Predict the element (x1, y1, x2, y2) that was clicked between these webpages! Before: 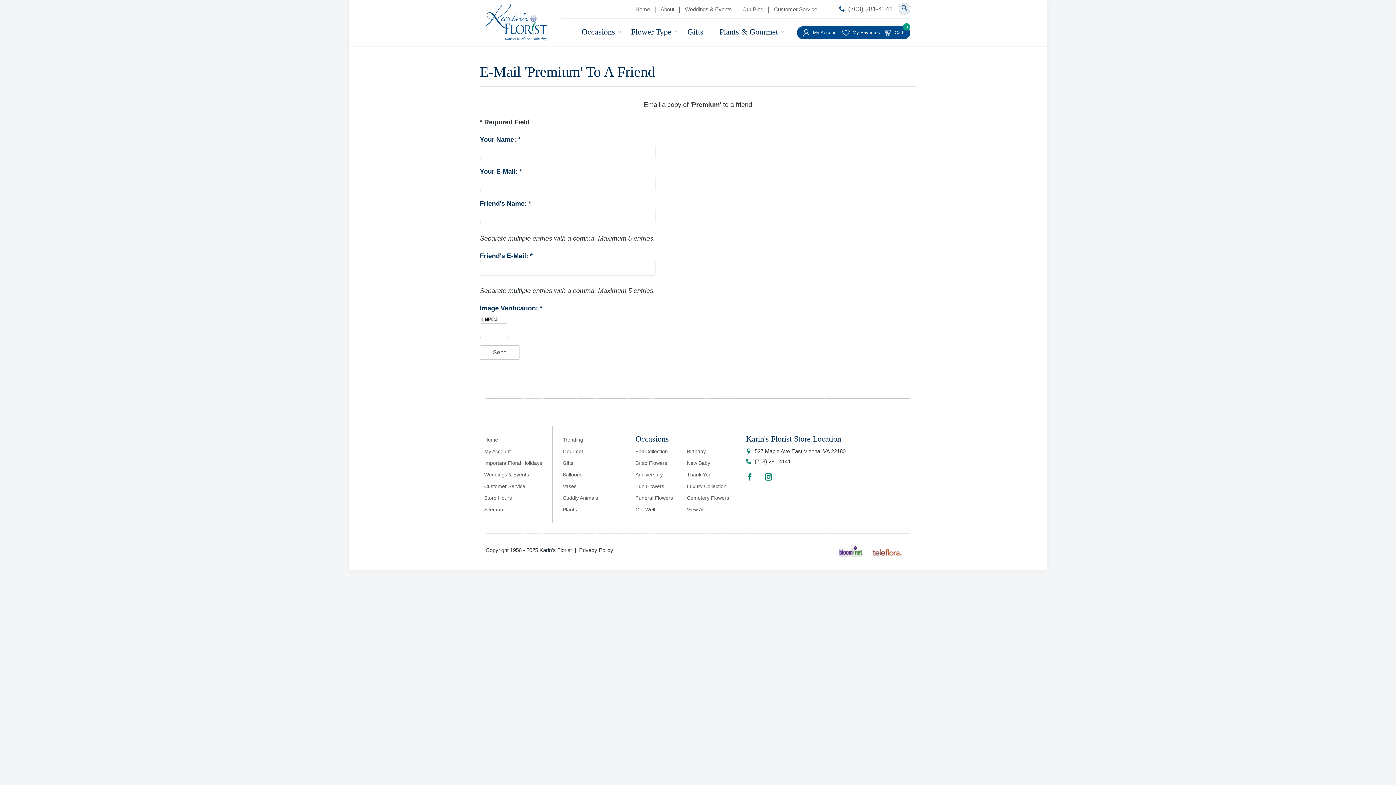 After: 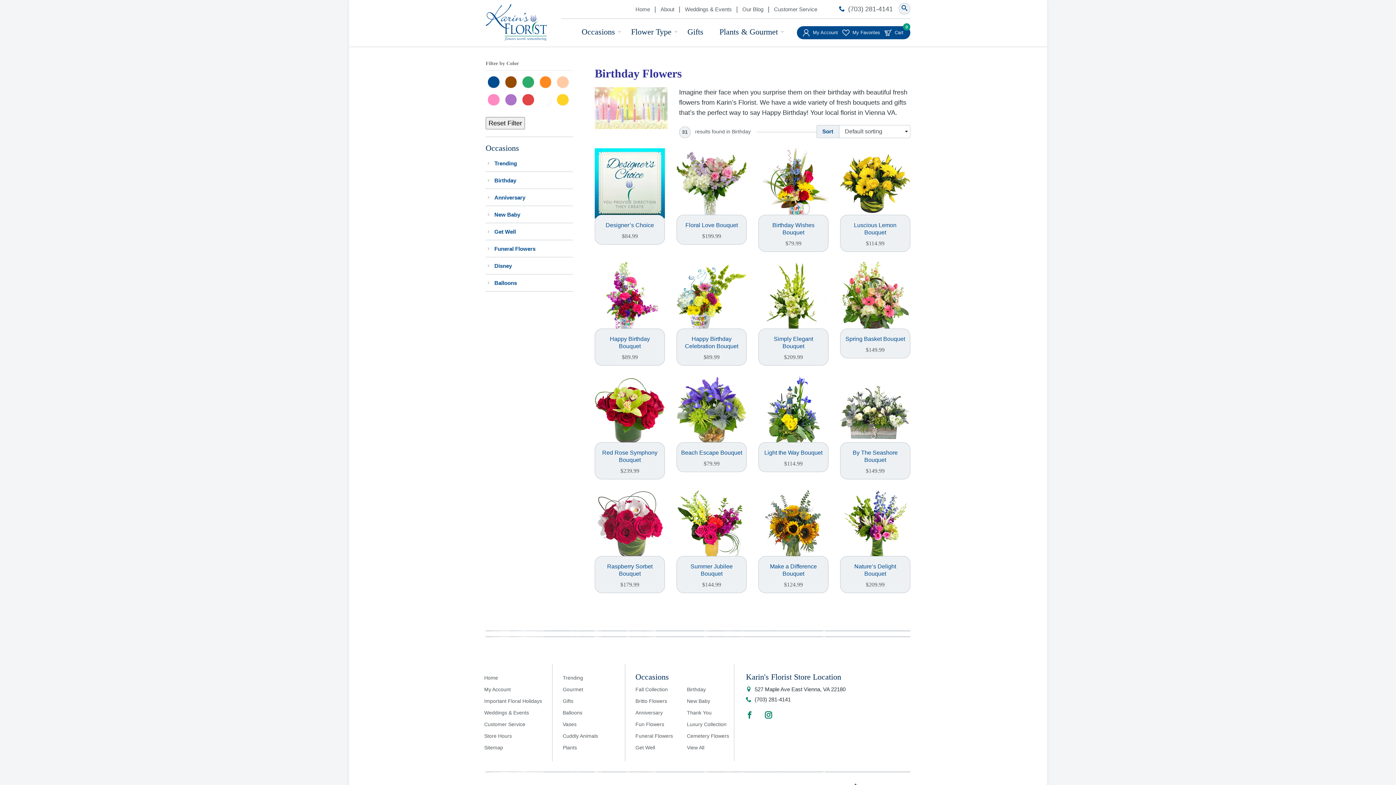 Action: label: Birthday bbox: (687, 448, 706, 454)